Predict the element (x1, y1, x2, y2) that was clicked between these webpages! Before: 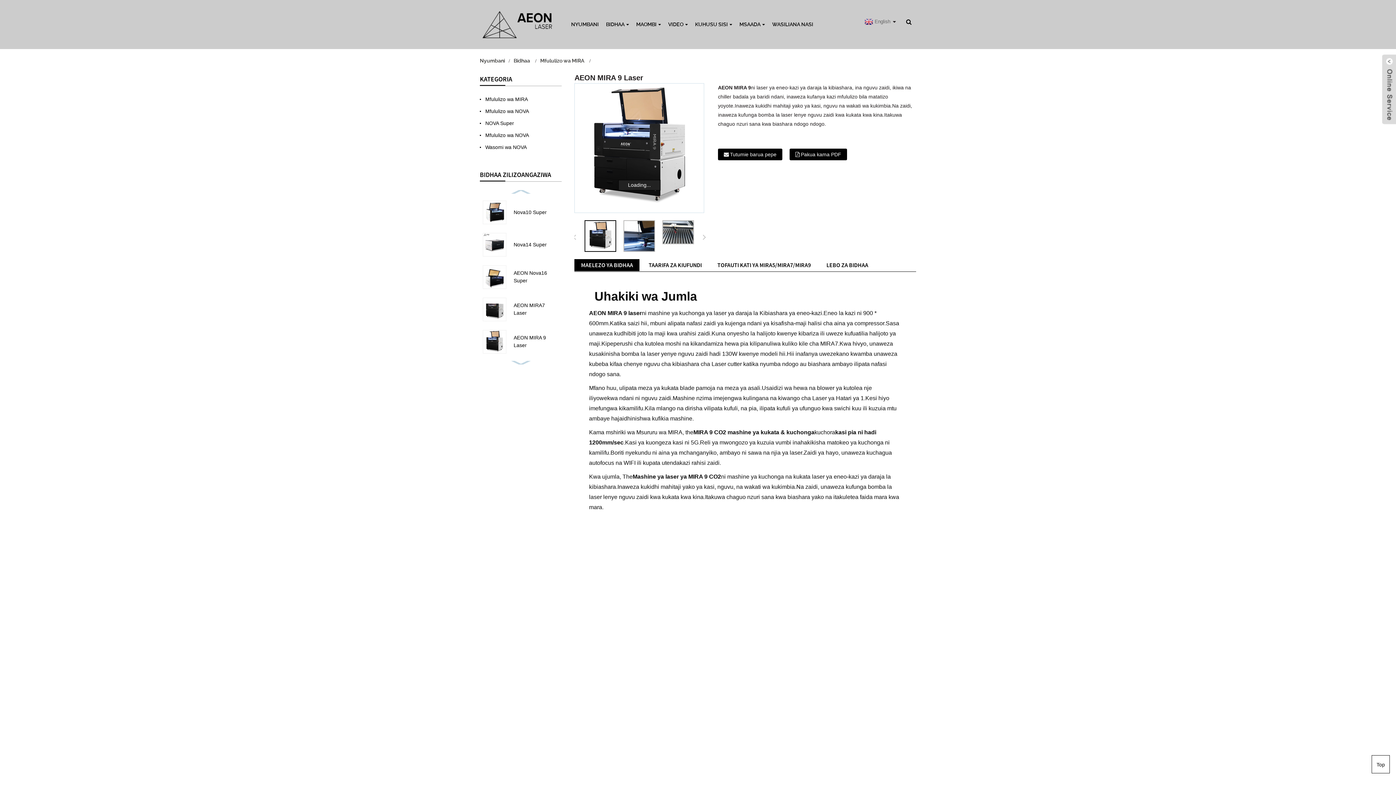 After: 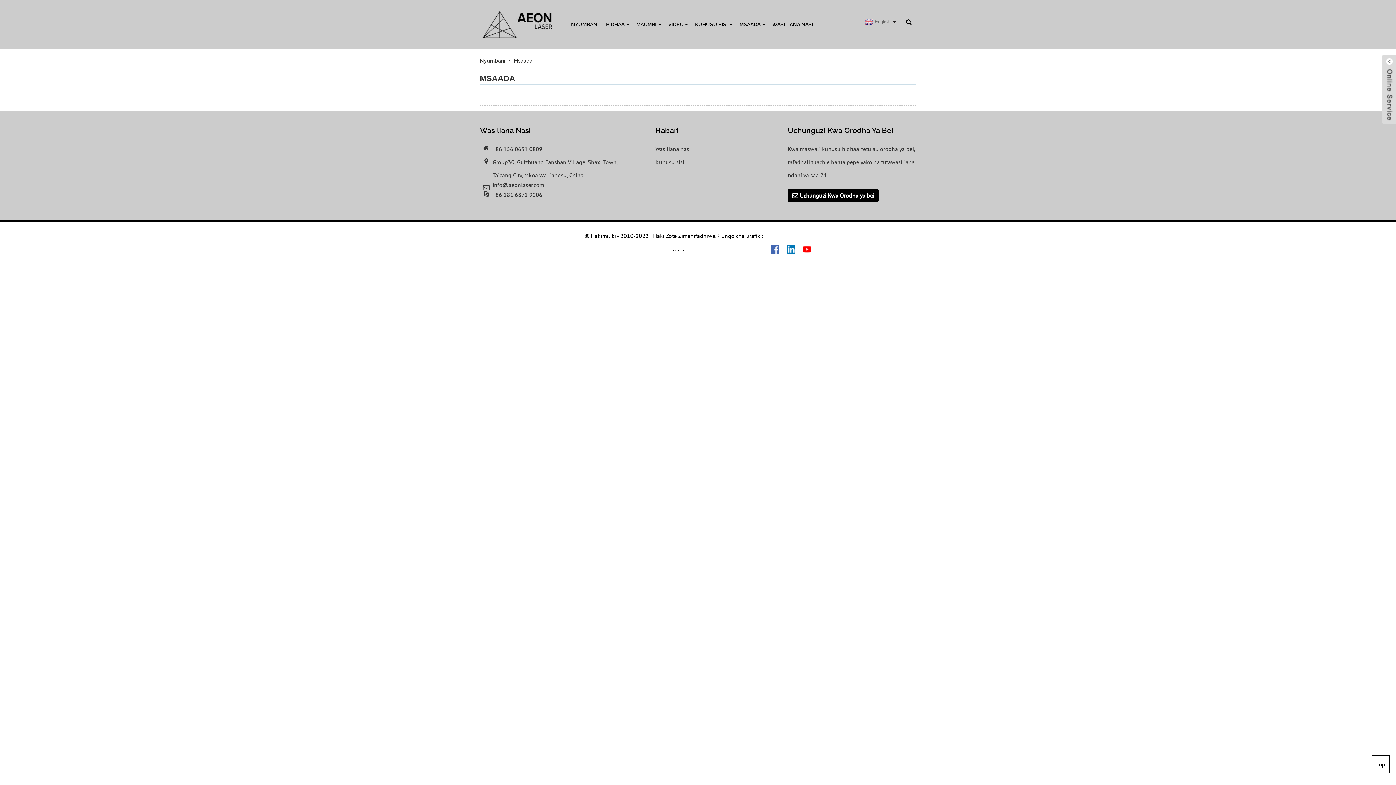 Action: bbox: (739, 10, 765, 38) label: MSAADA